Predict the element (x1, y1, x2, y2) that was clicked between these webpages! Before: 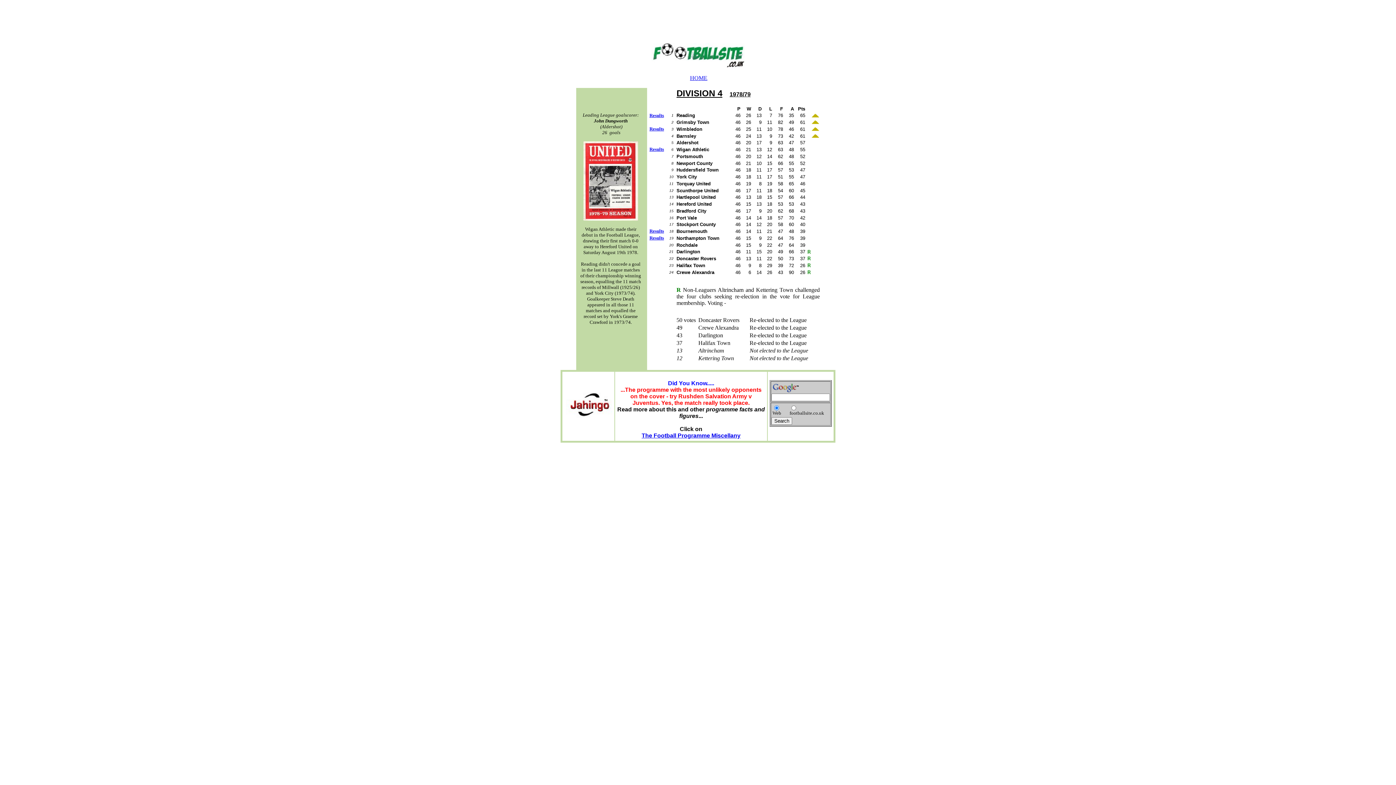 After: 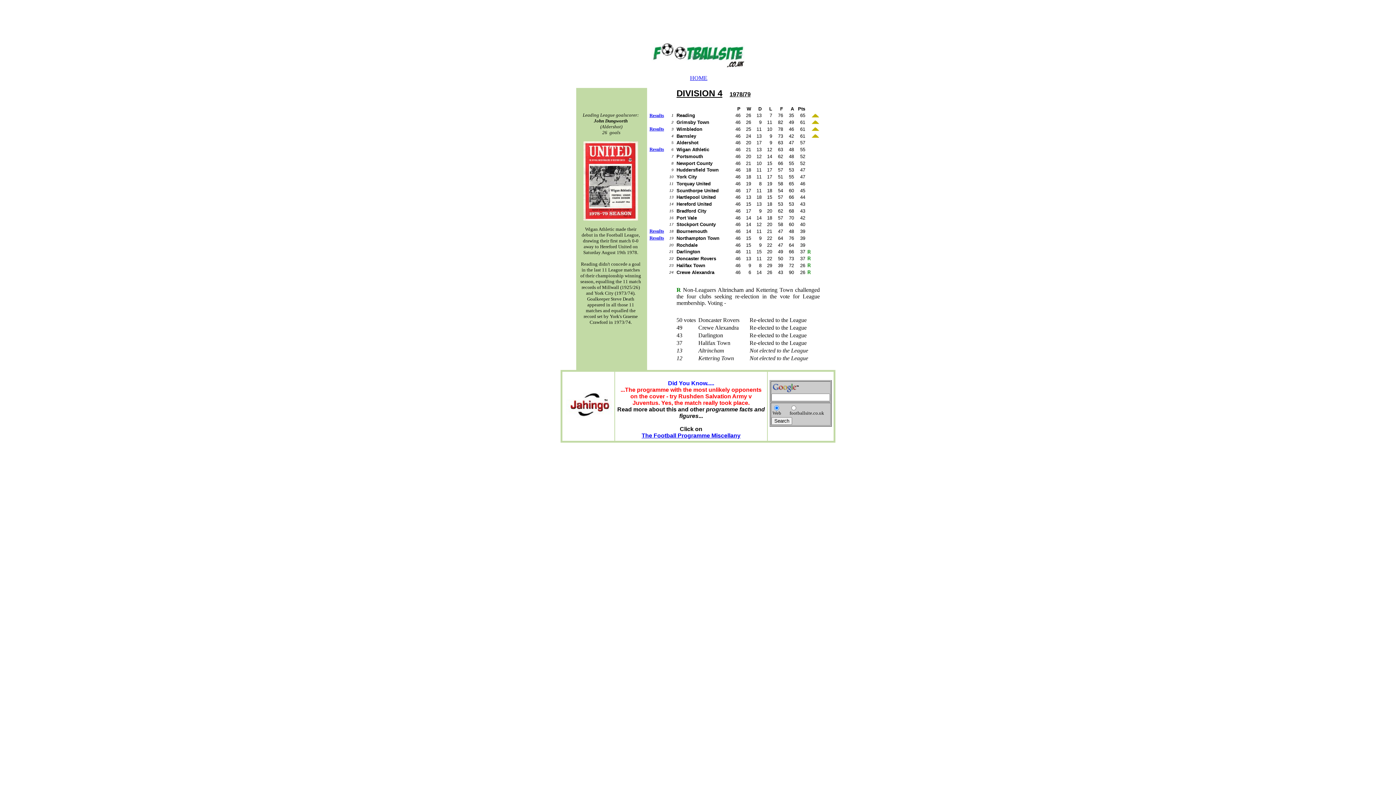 Action: bbox: (811, 112, 819, 118)